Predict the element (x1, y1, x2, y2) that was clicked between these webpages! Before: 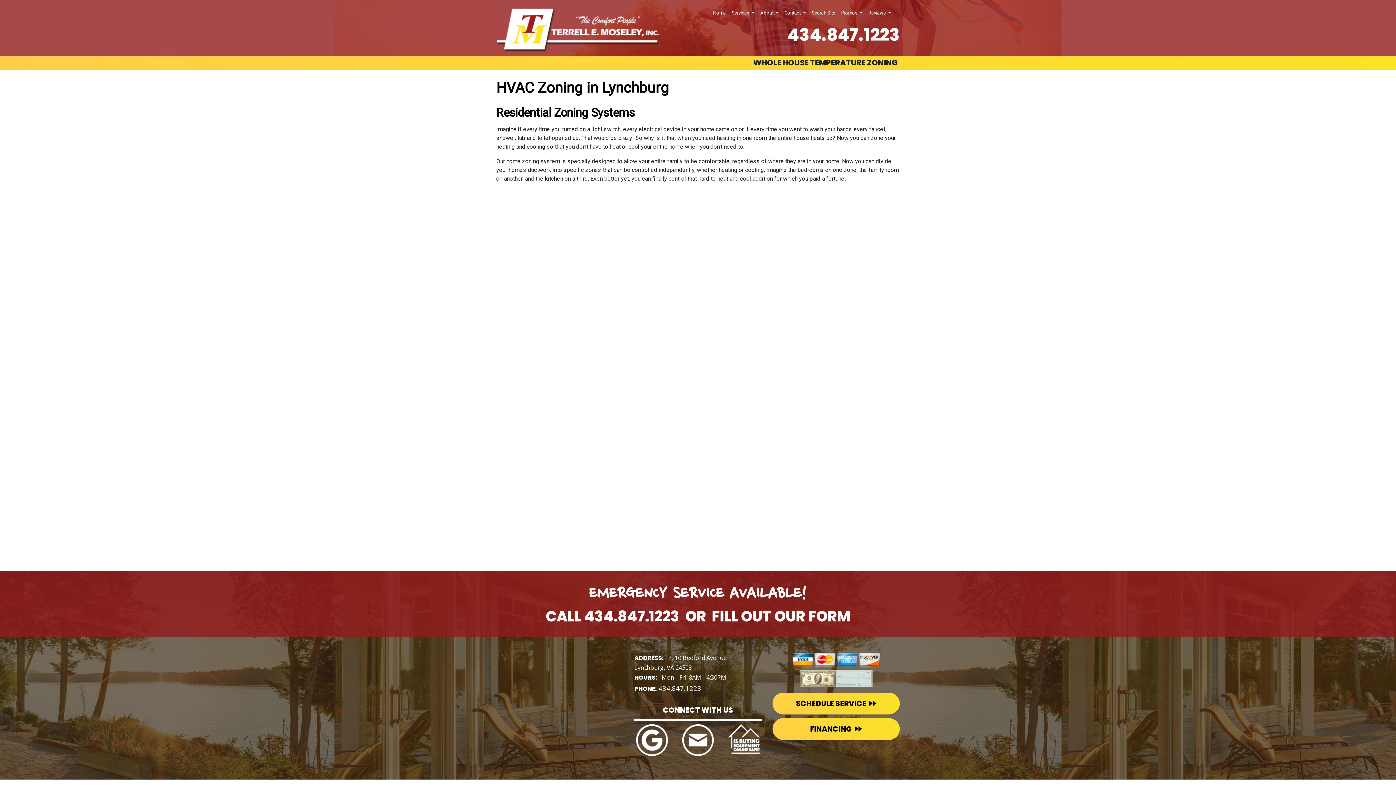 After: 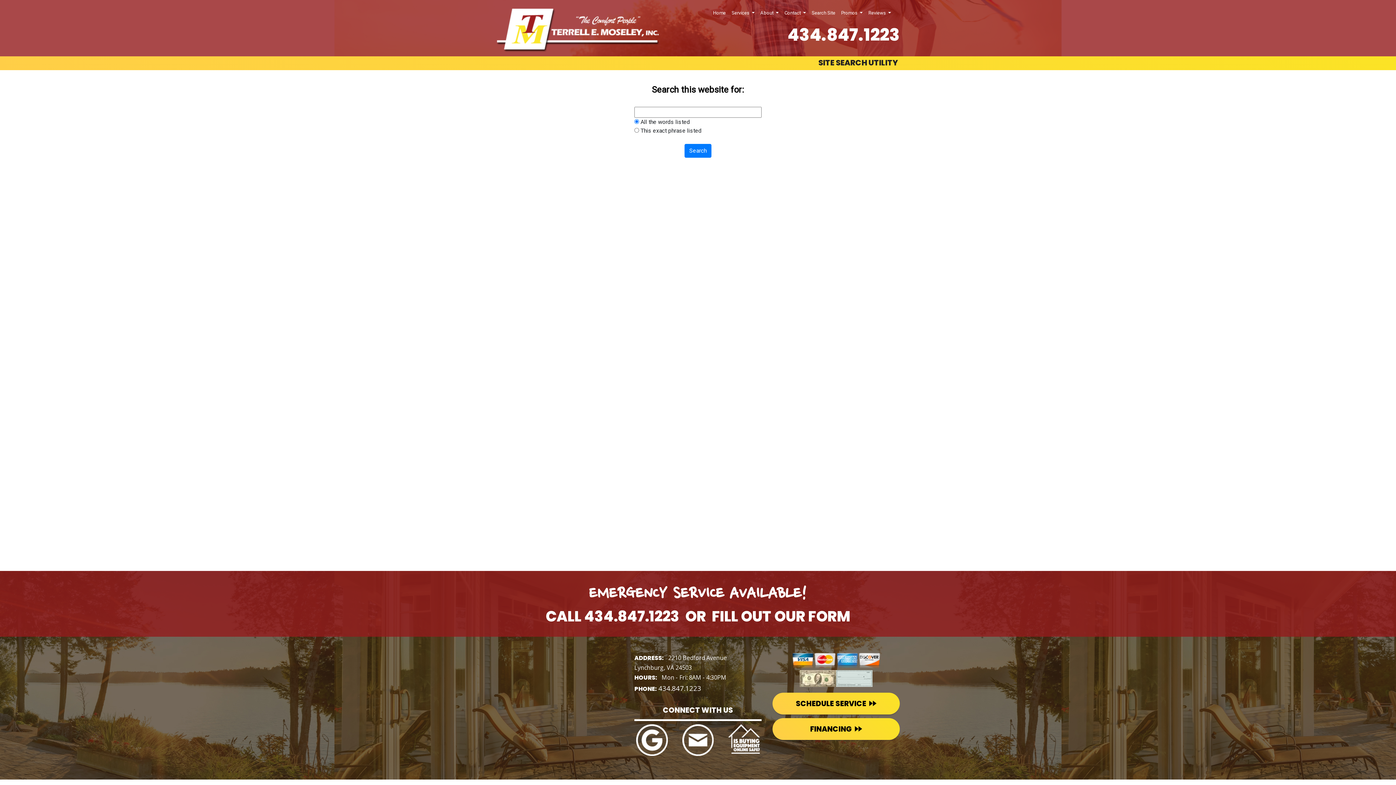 Action: bbox: (809, 6, 838, 19) label: Search Site